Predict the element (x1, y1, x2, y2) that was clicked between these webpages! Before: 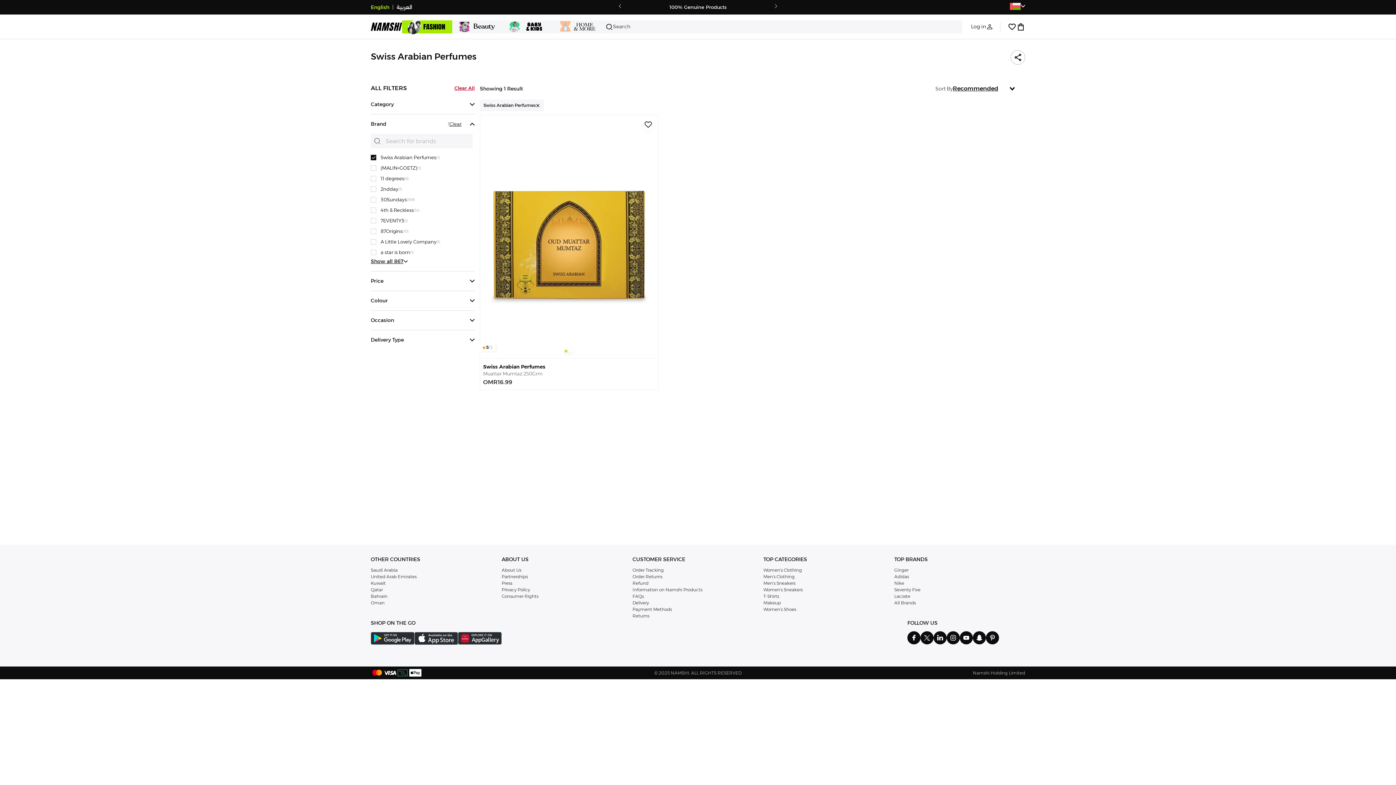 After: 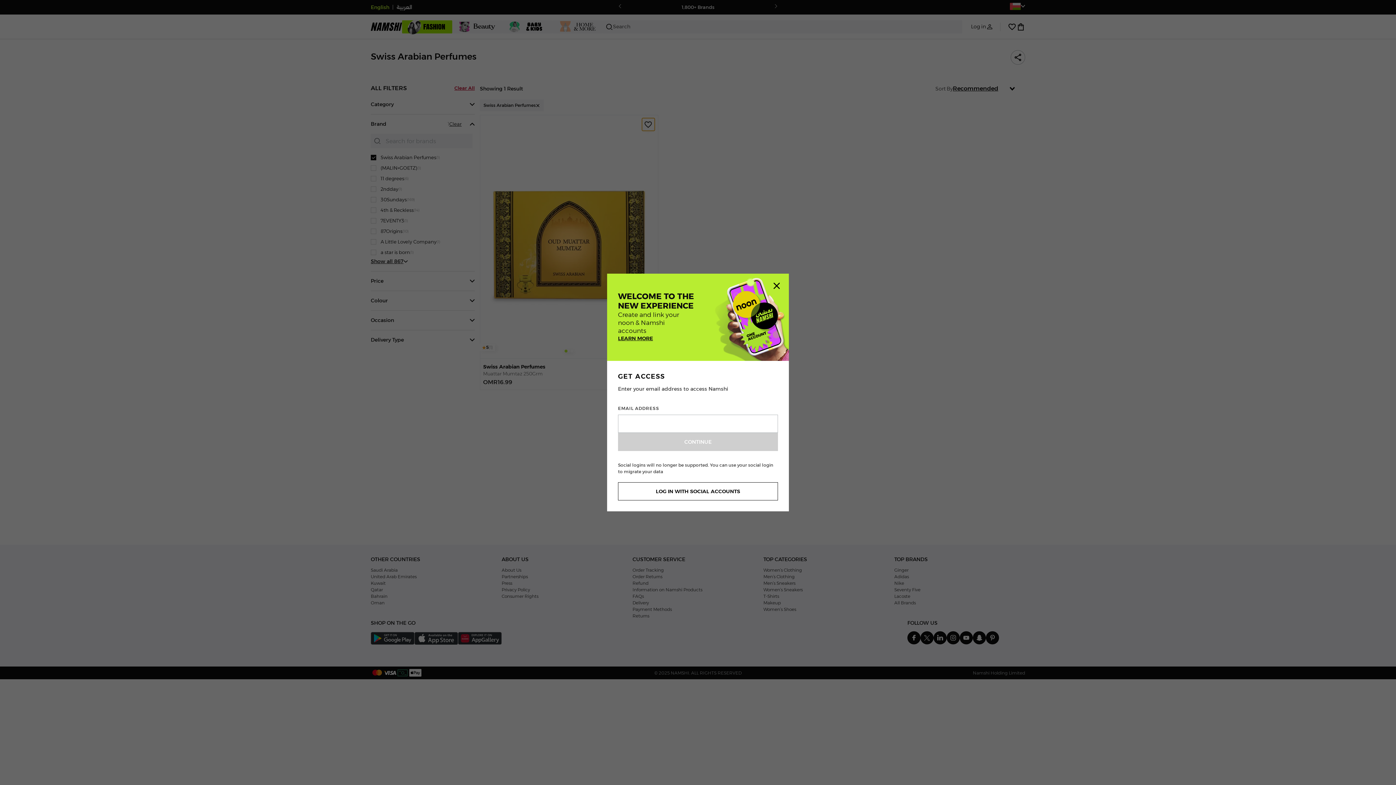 Action: bbox: (642, 118, 654, 130) label: Add Item to Wishlist